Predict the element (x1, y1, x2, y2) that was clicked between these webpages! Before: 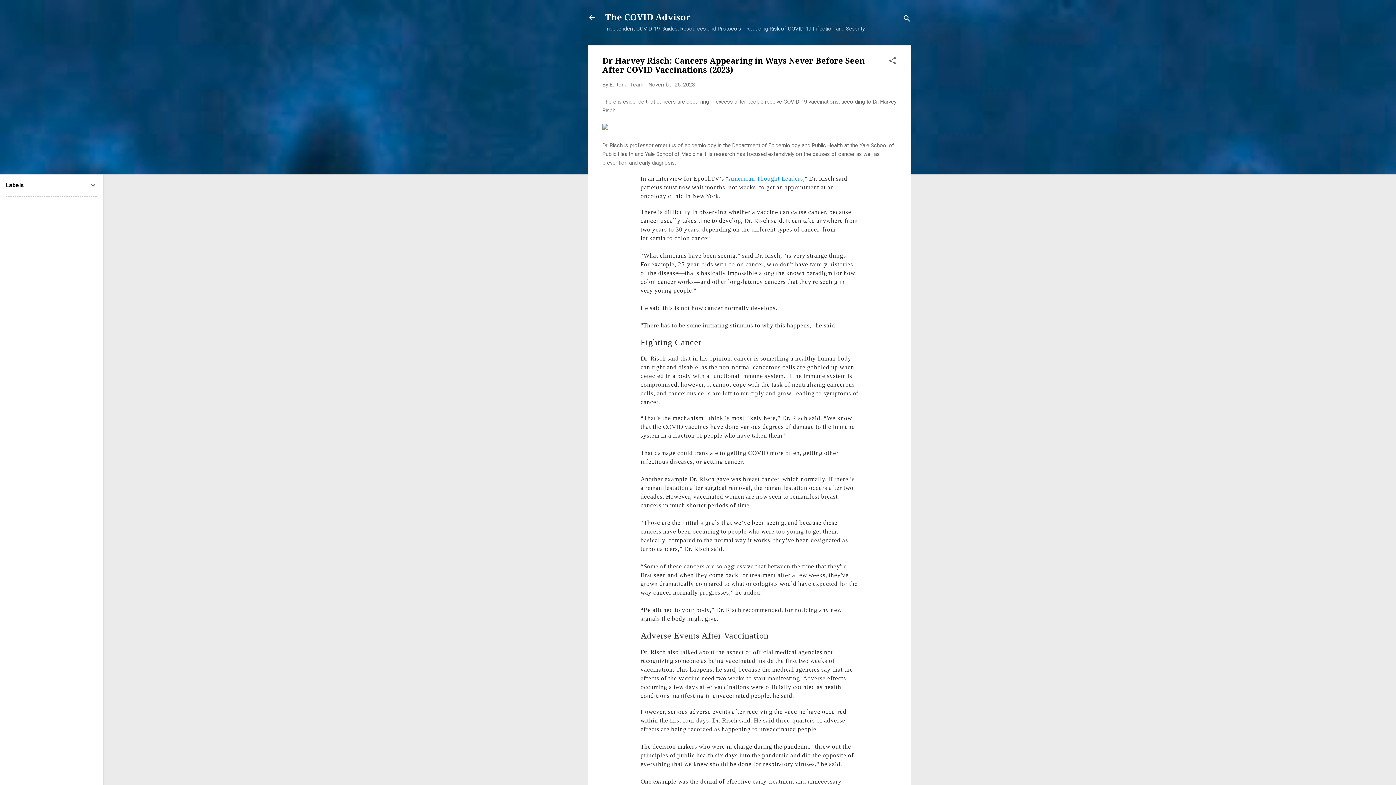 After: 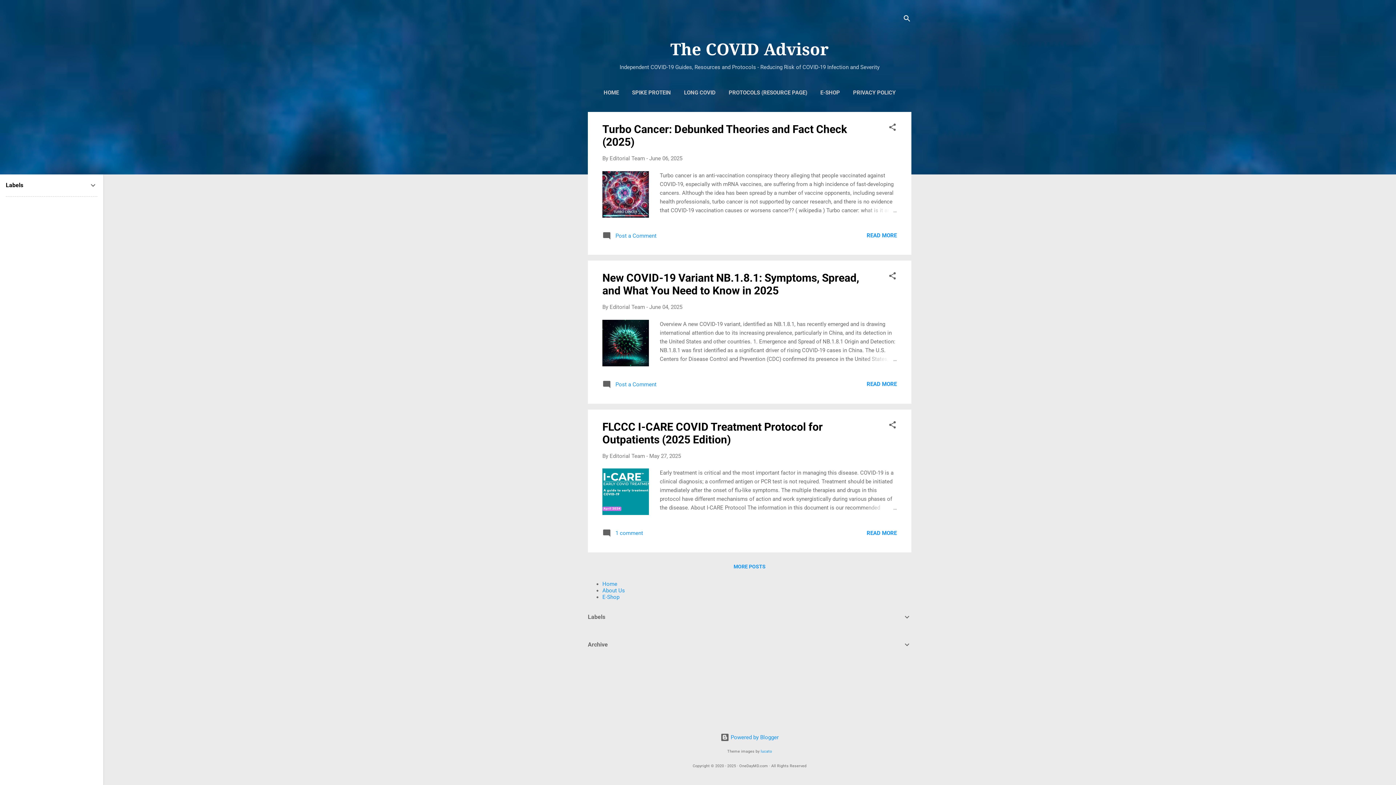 Action: bbox: (583, 8, 601, 26)